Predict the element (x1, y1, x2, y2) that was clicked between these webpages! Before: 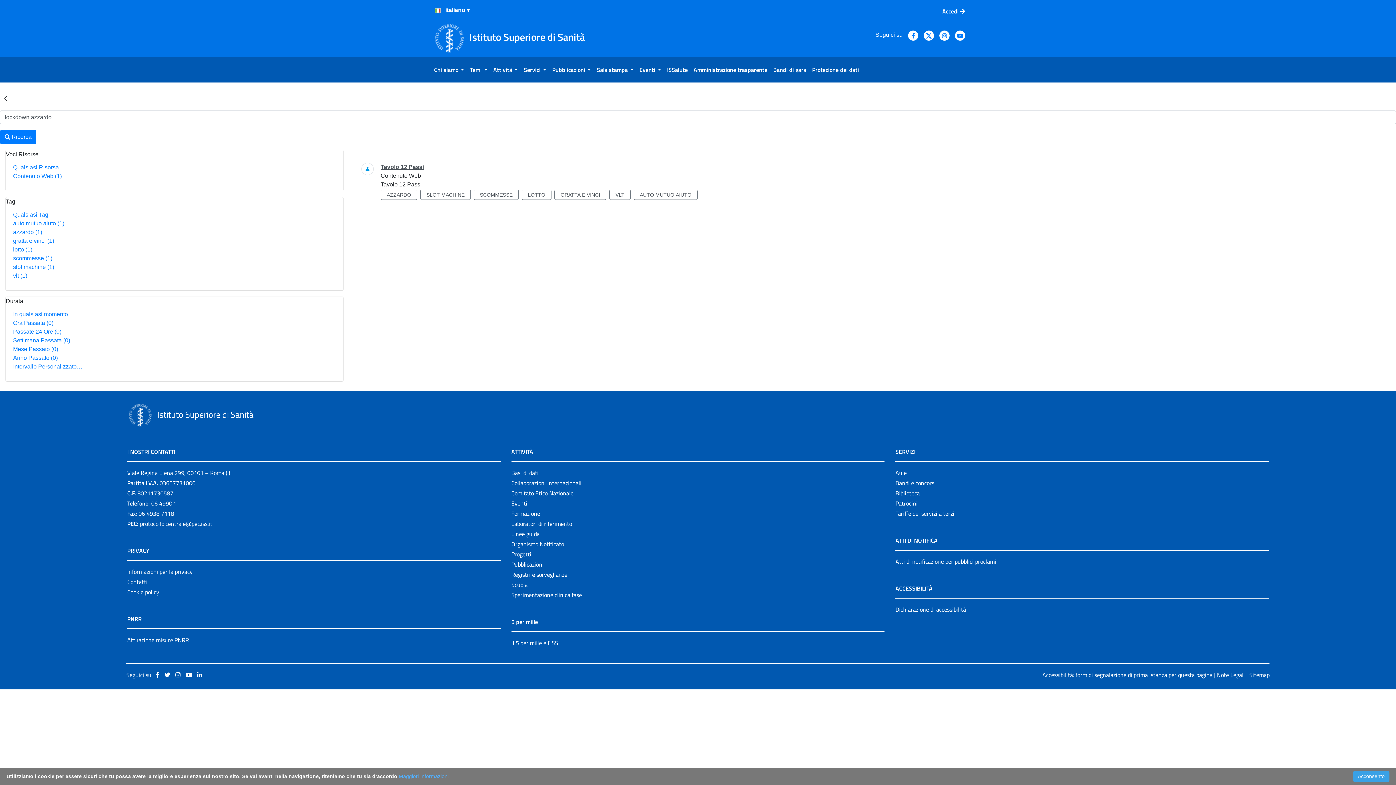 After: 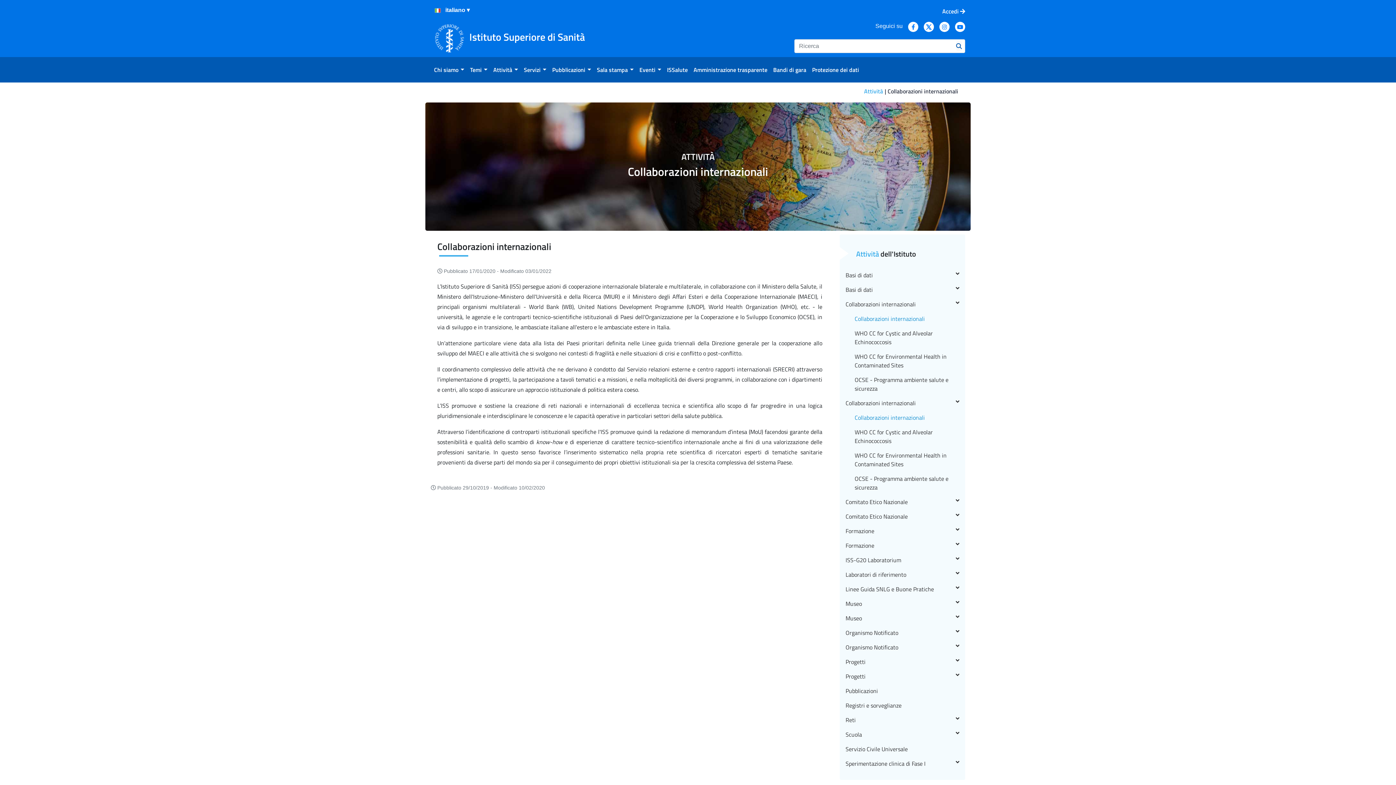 Action: bbox: (511, 478, 581, 487) label: Collaborazioni internazionali